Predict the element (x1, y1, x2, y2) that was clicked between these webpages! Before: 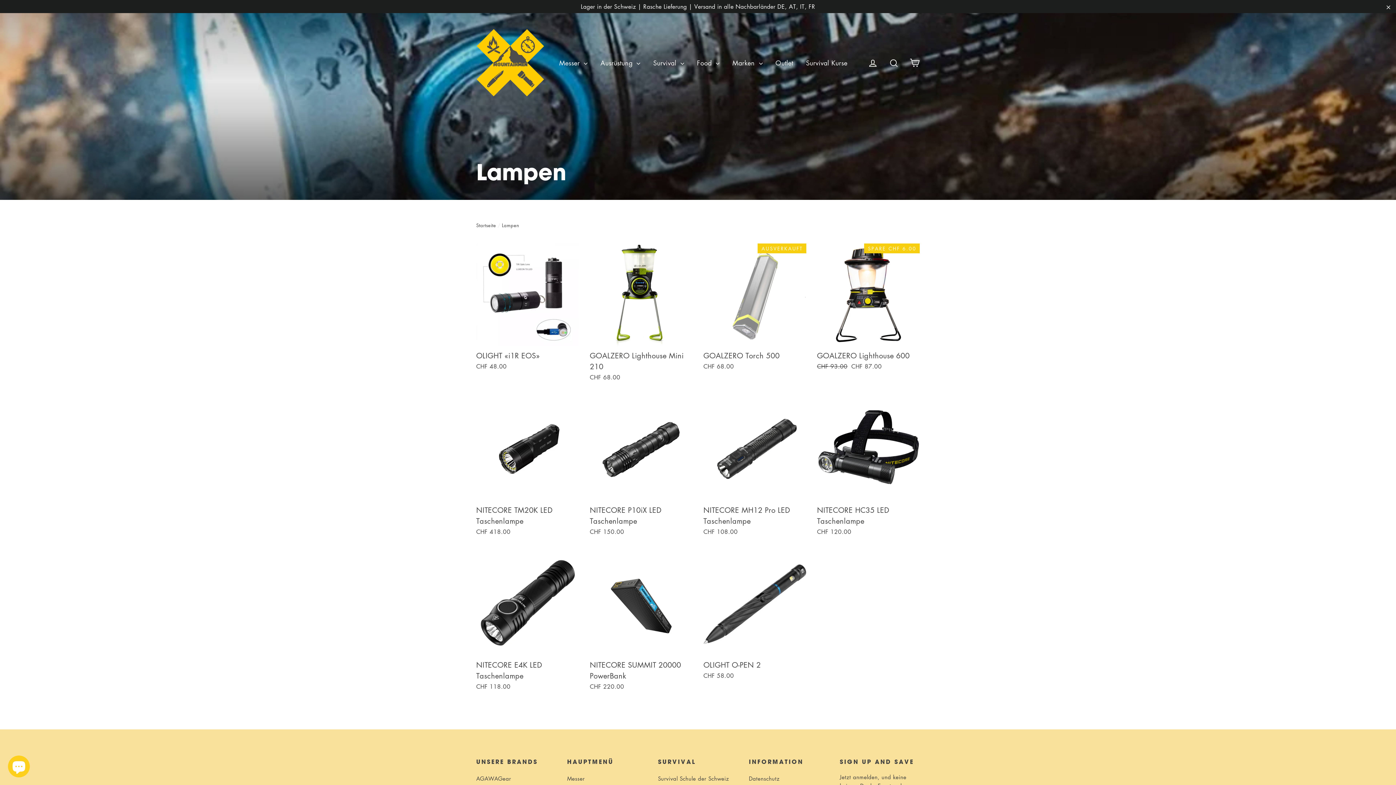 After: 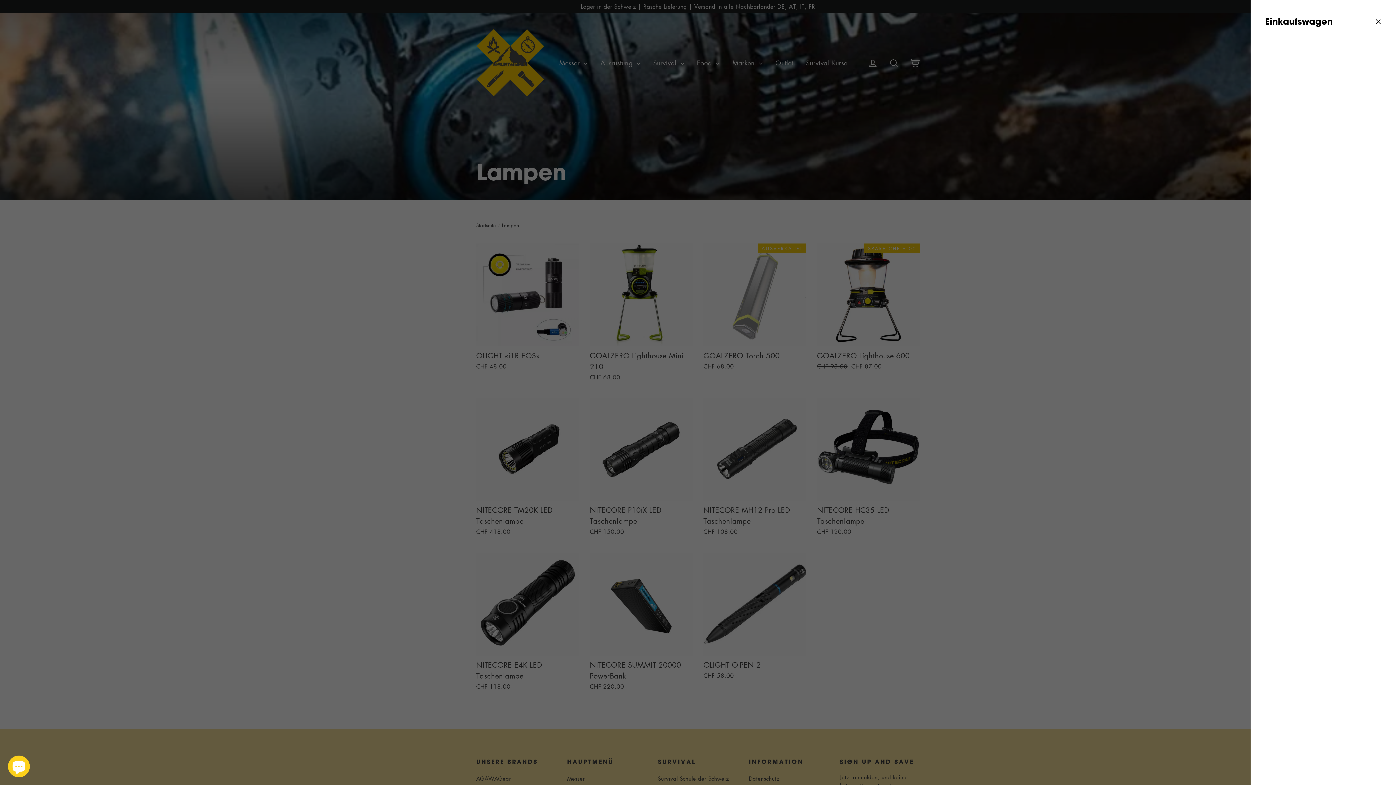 Action: label: Einkaufswagen bbox: (905, 55, 924, 70)